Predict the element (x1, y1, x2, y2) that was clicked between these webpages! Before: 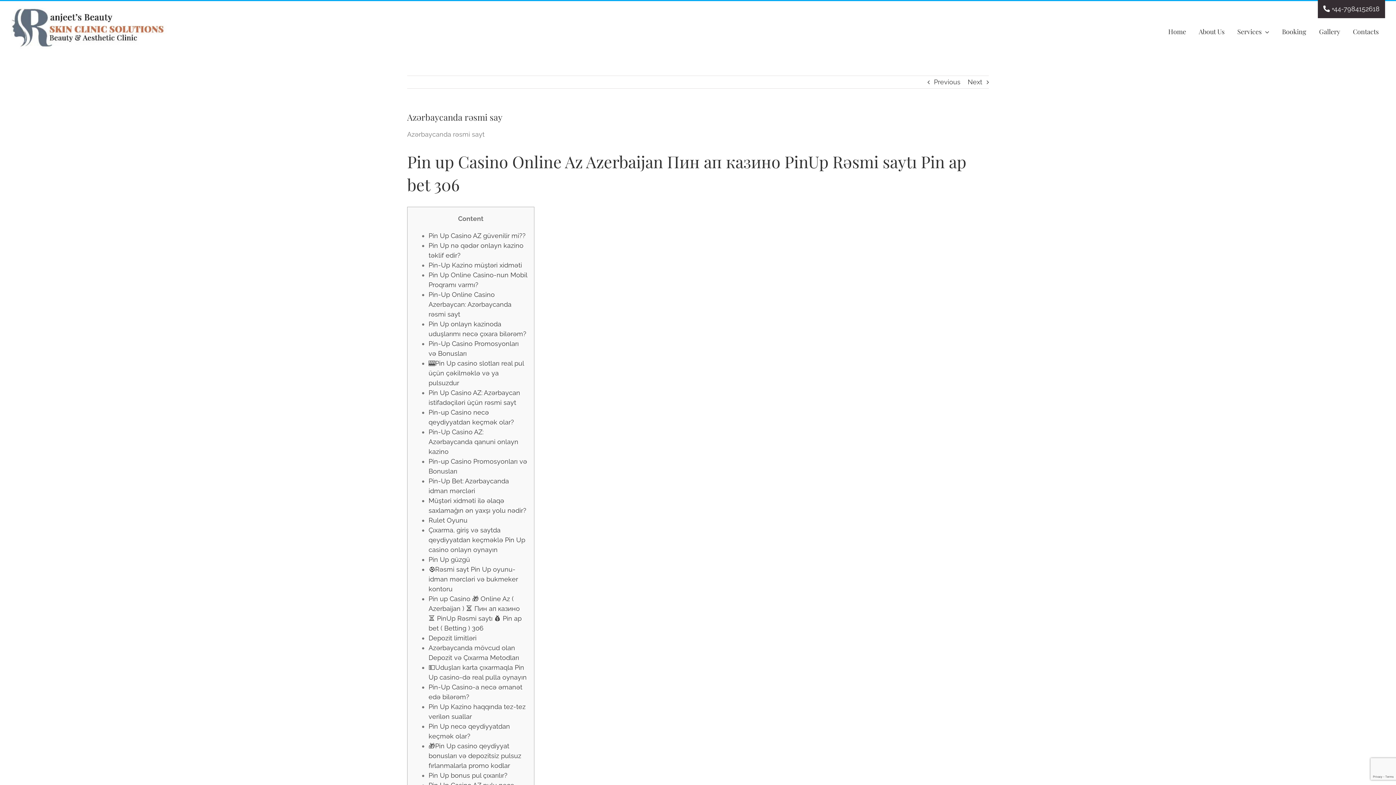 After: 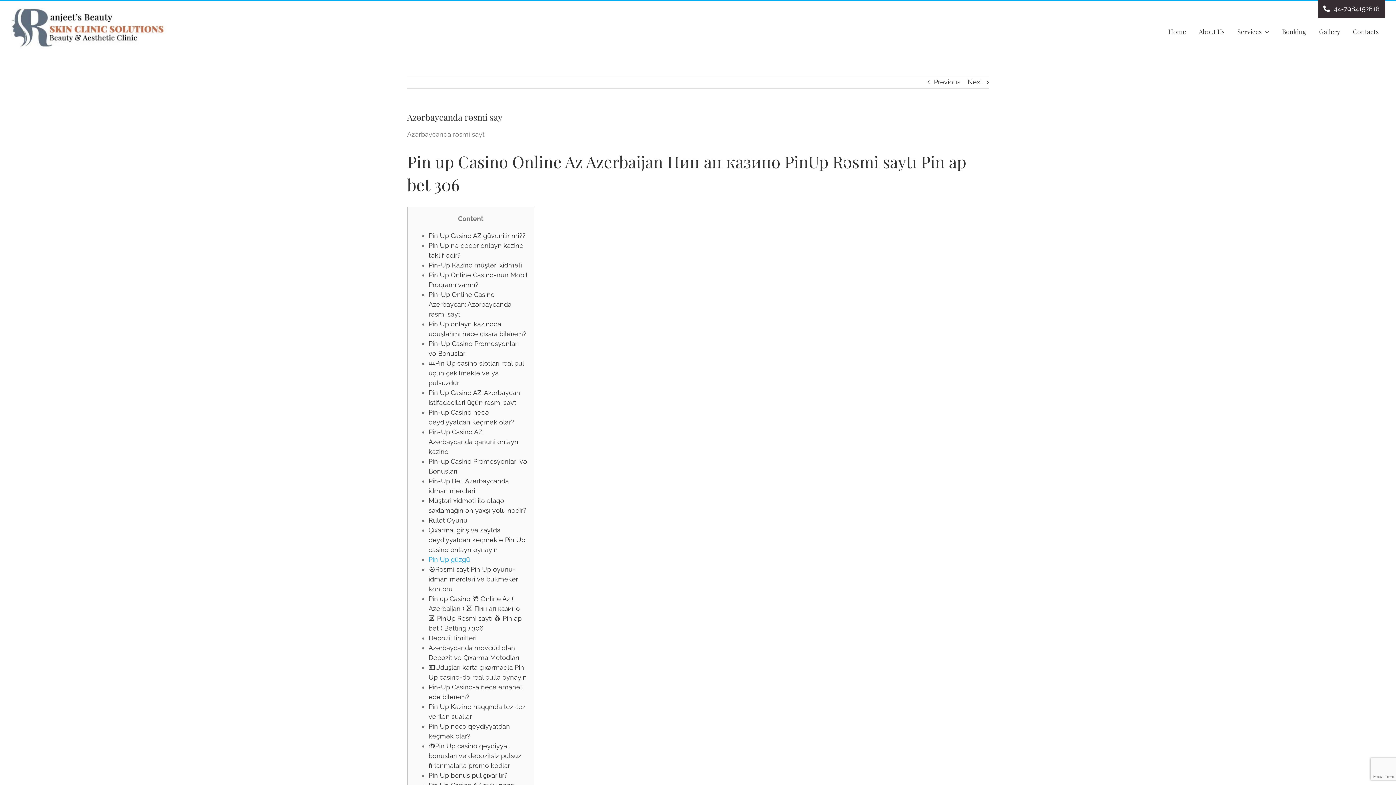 Action: label: Pin Up güzgü bbox: (428, 556, 470, 563)